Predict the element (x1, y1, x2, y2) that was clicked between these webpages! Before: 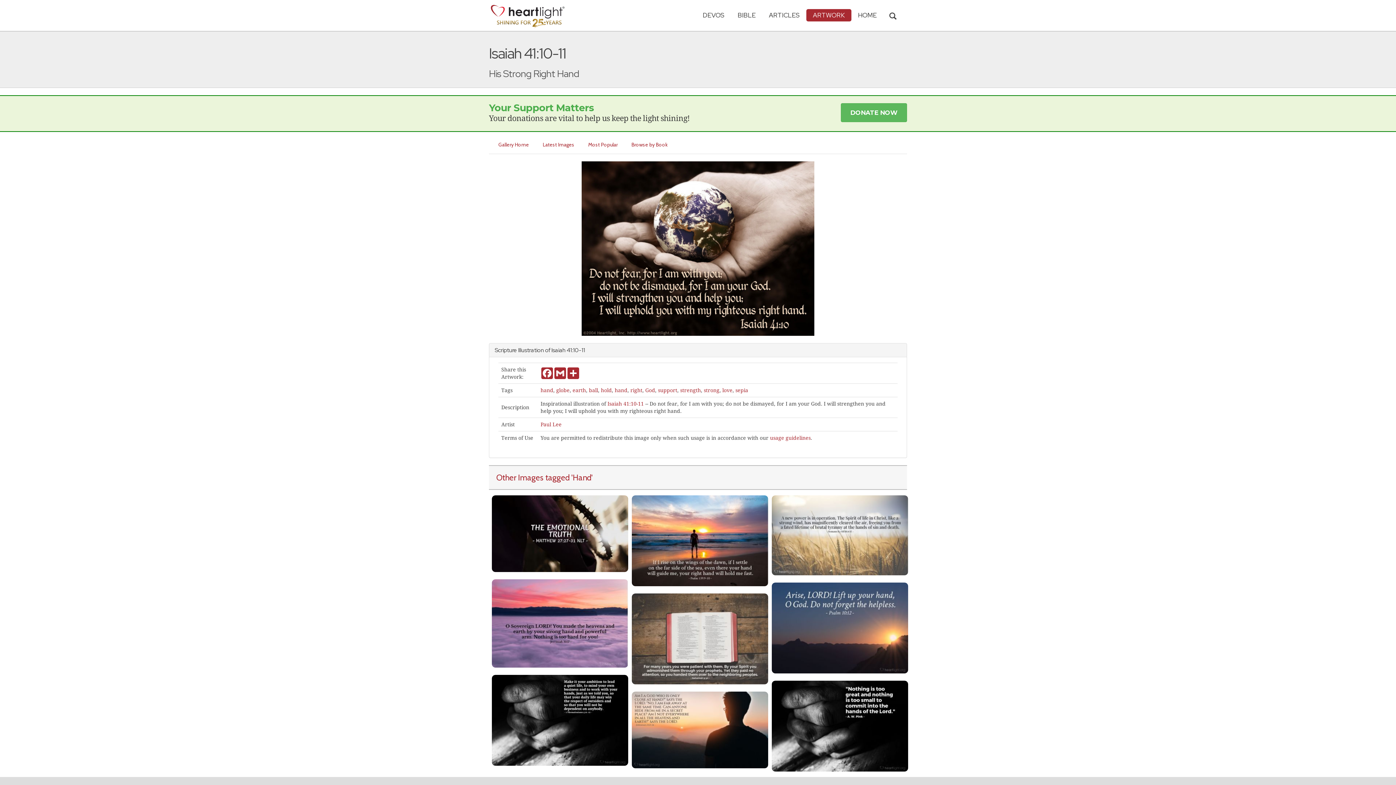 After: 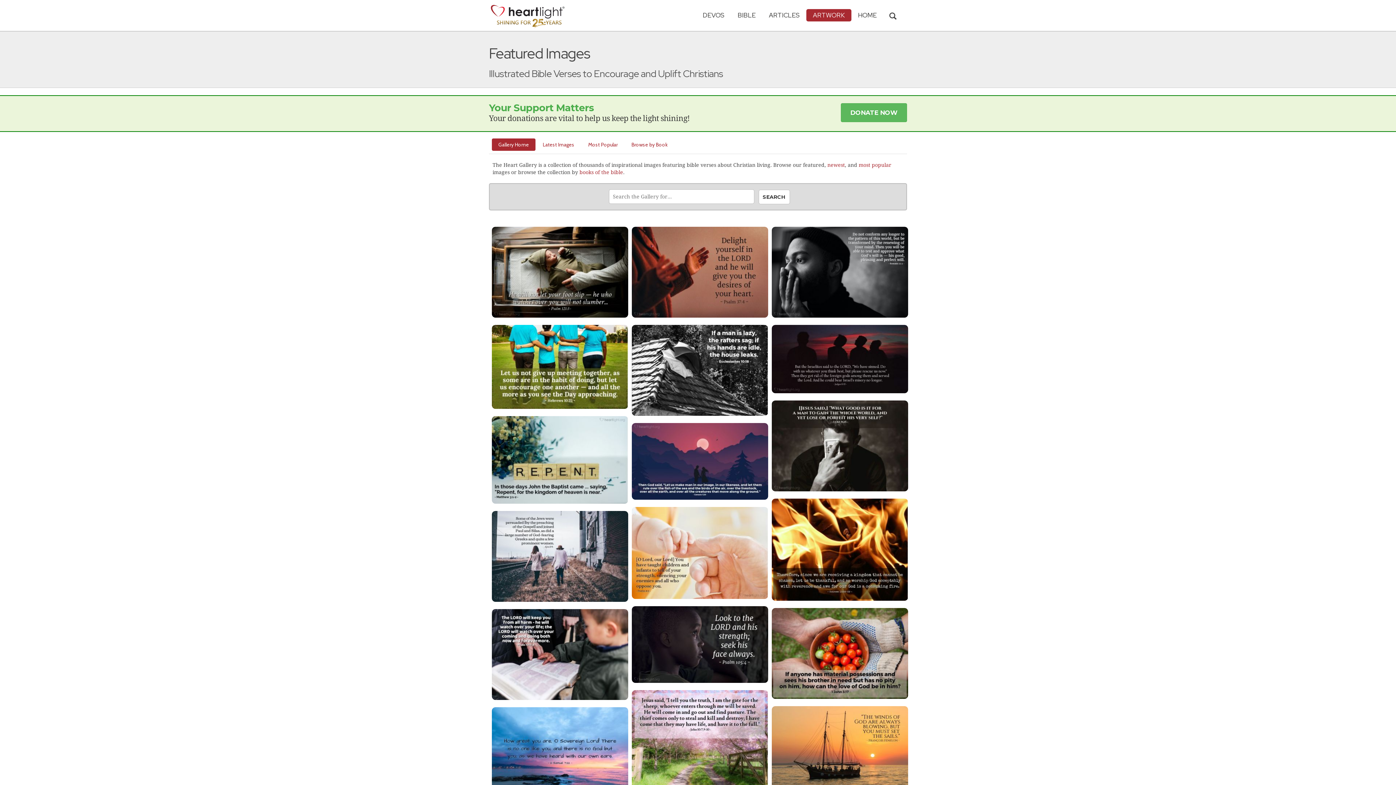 Action: bbox: (492, 138, 535, 150) label: Gallery Home